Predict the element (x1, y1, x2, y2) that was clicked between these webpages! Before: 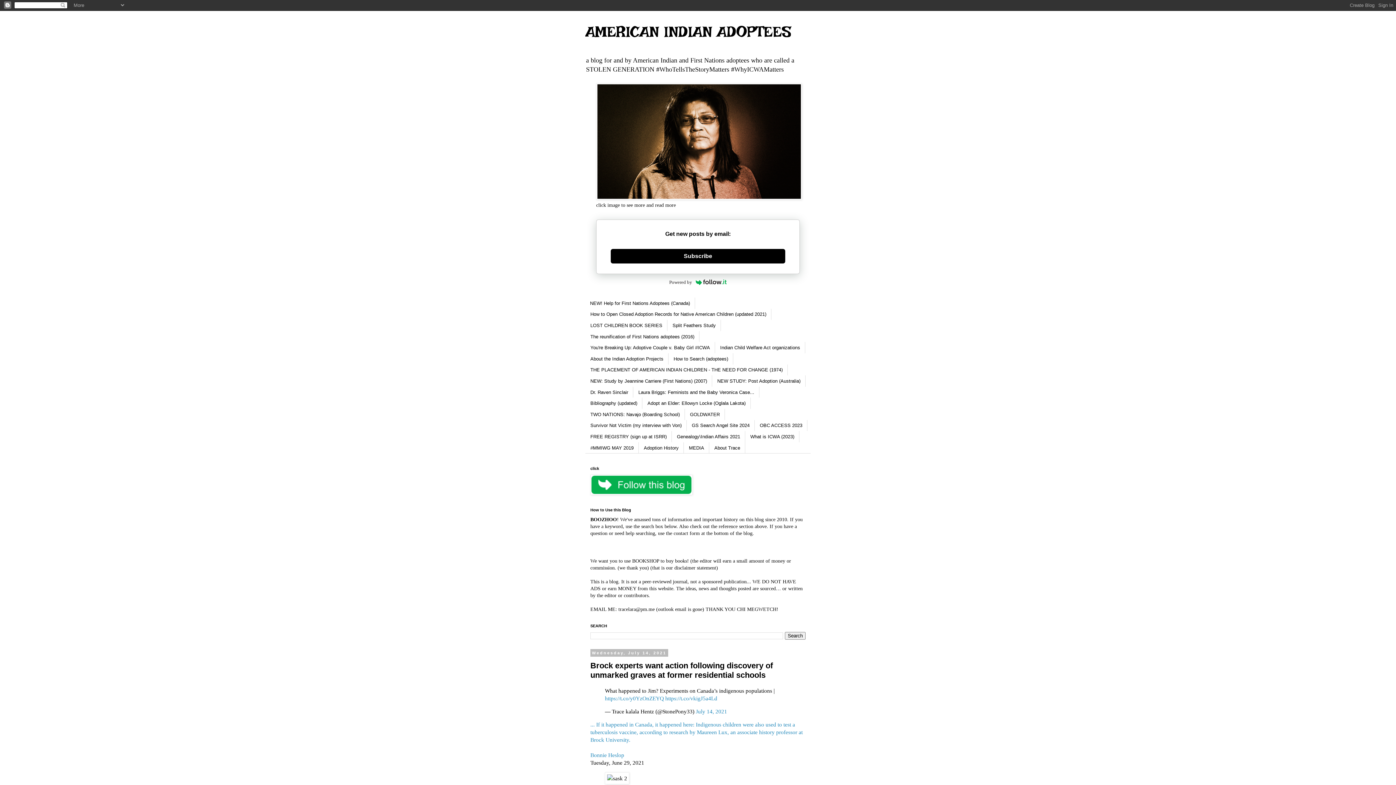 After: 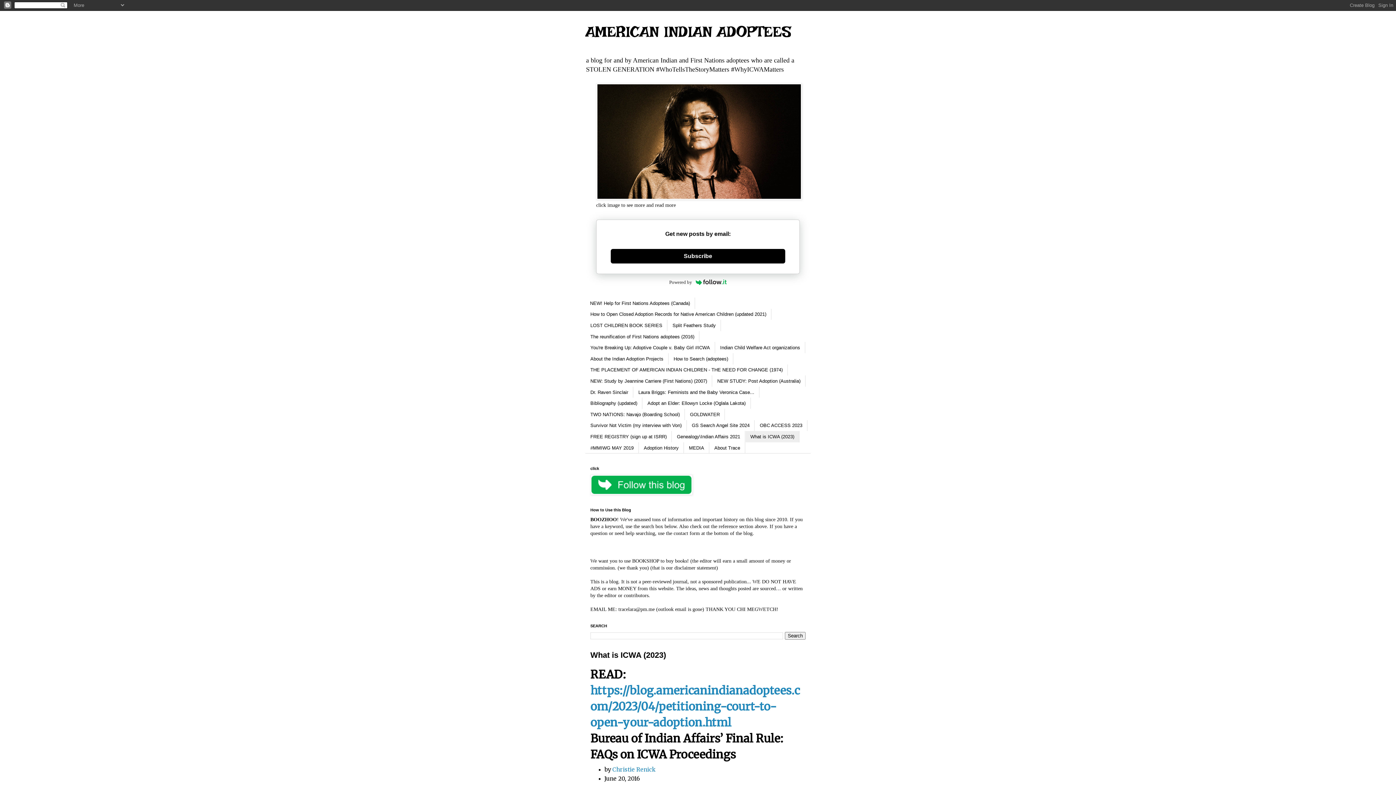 Action: bbox: (745, 431, 799, 442) label: What is ICWA (2023)